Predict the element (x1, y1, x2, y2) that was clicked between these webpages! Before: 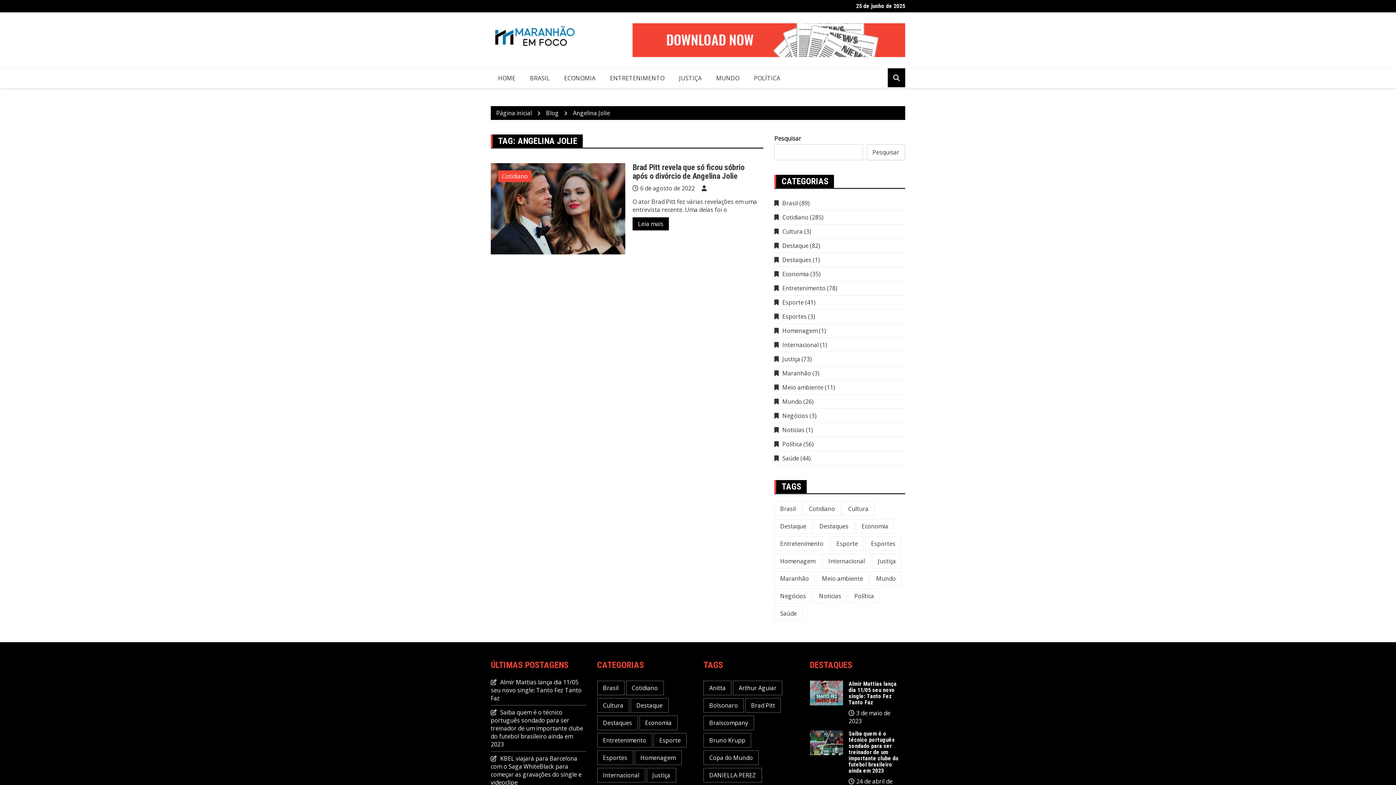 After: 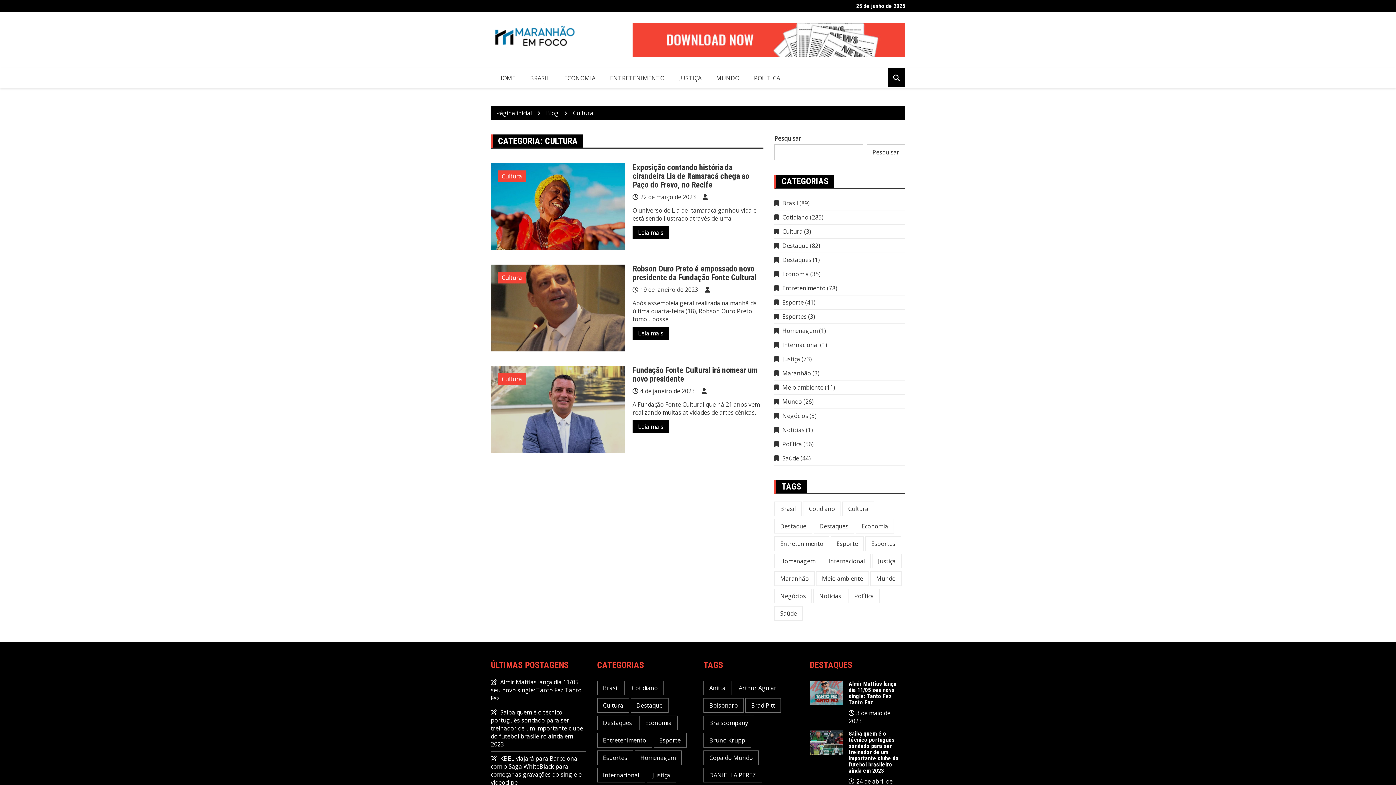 Action: bbox: (842, 501, 874, 516) label: Cultura (3 itens)